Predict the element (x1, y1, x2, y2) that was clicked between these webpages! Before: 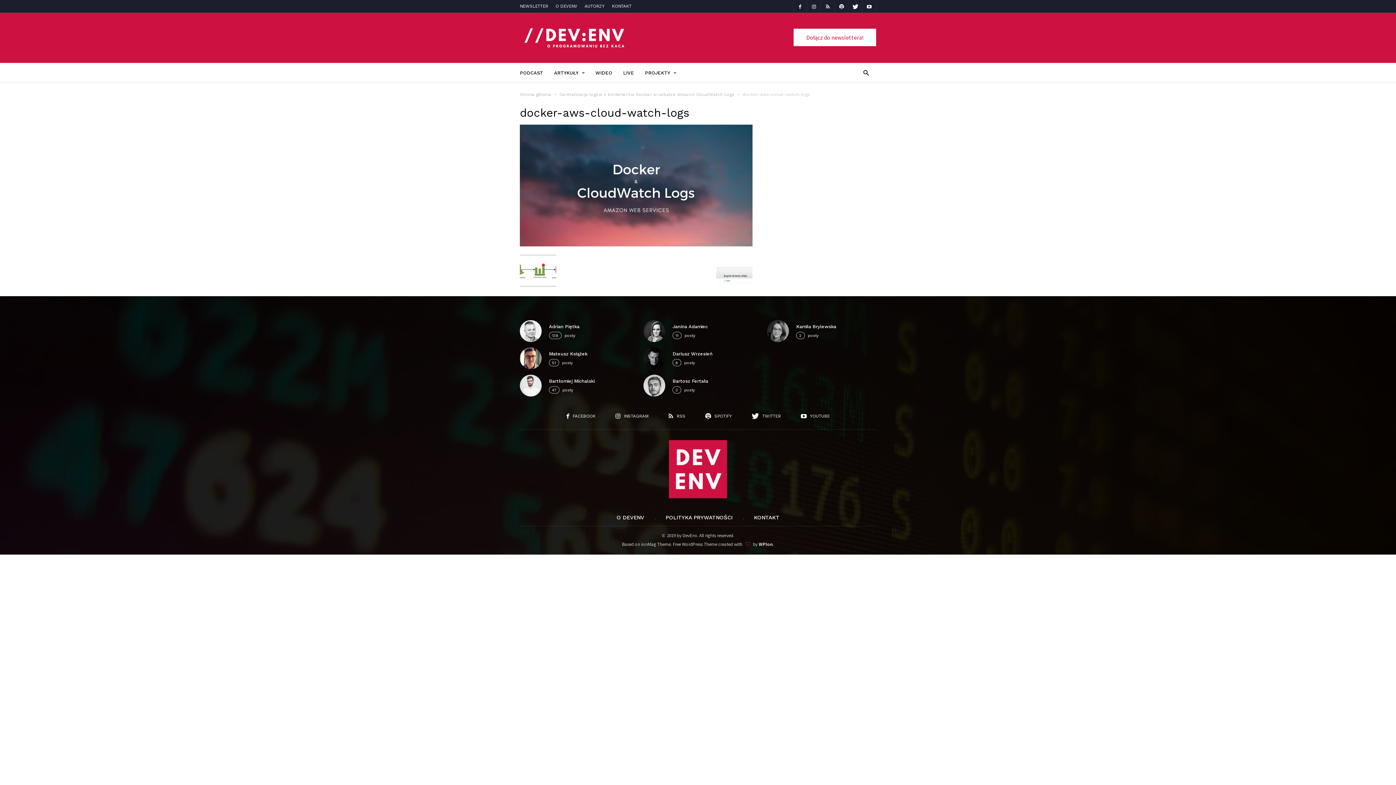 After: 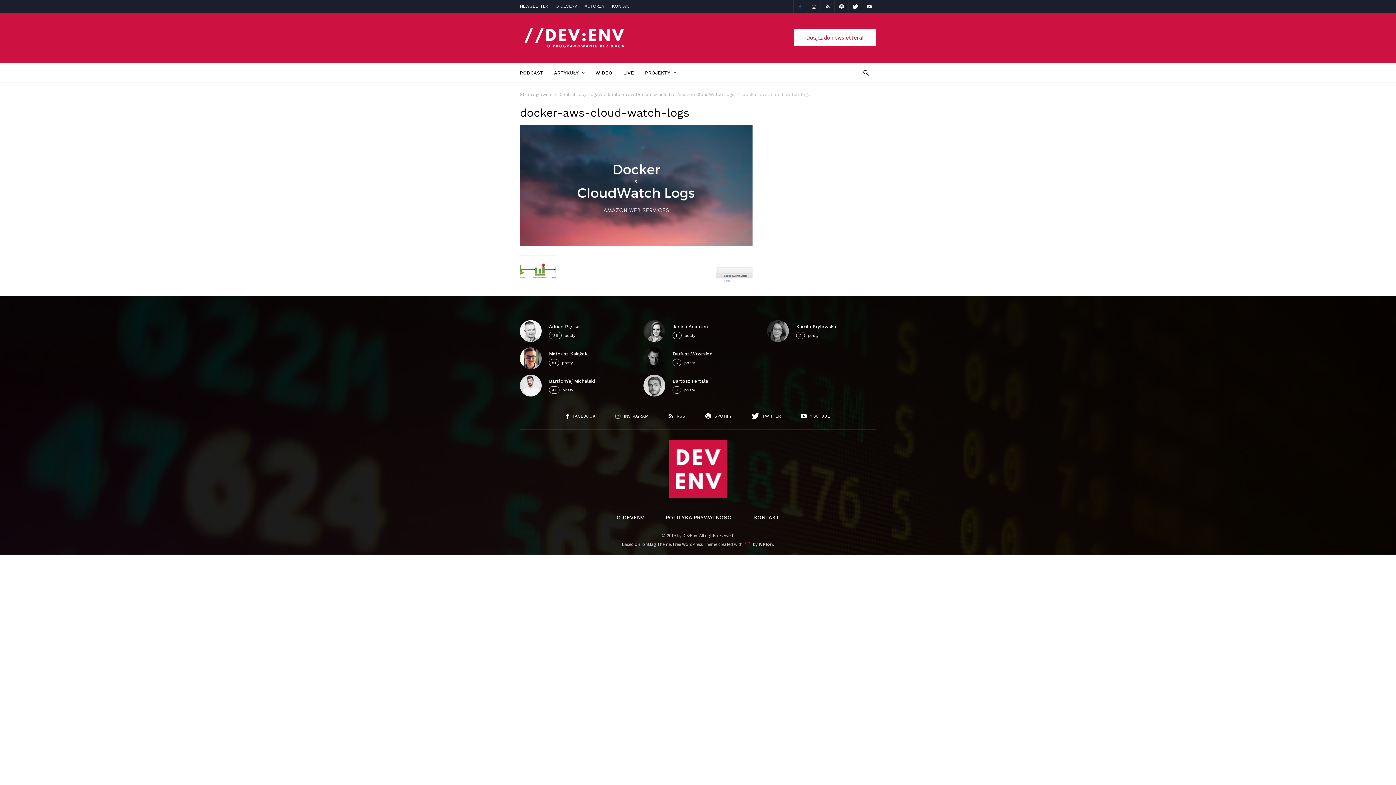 Action: bbox: (793, 0, 807, 12)